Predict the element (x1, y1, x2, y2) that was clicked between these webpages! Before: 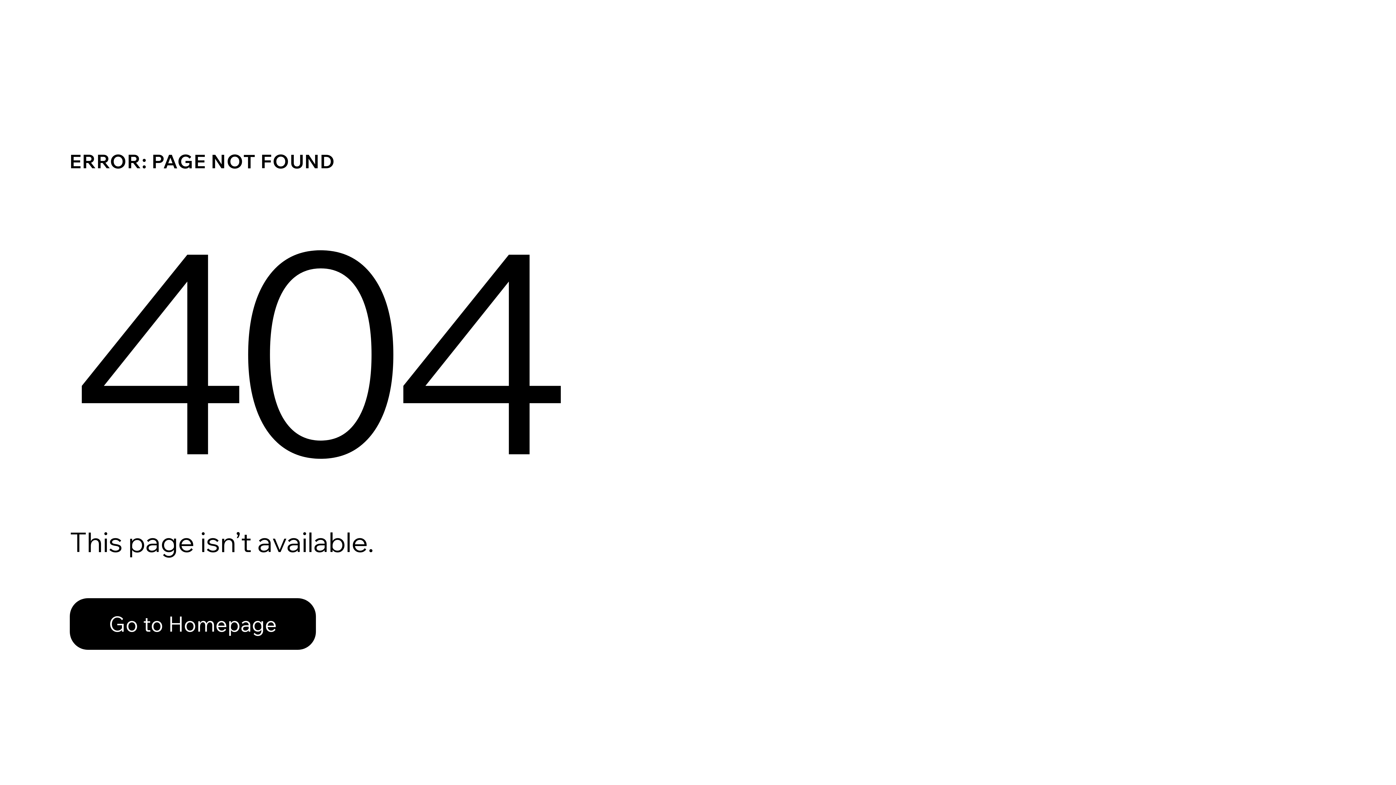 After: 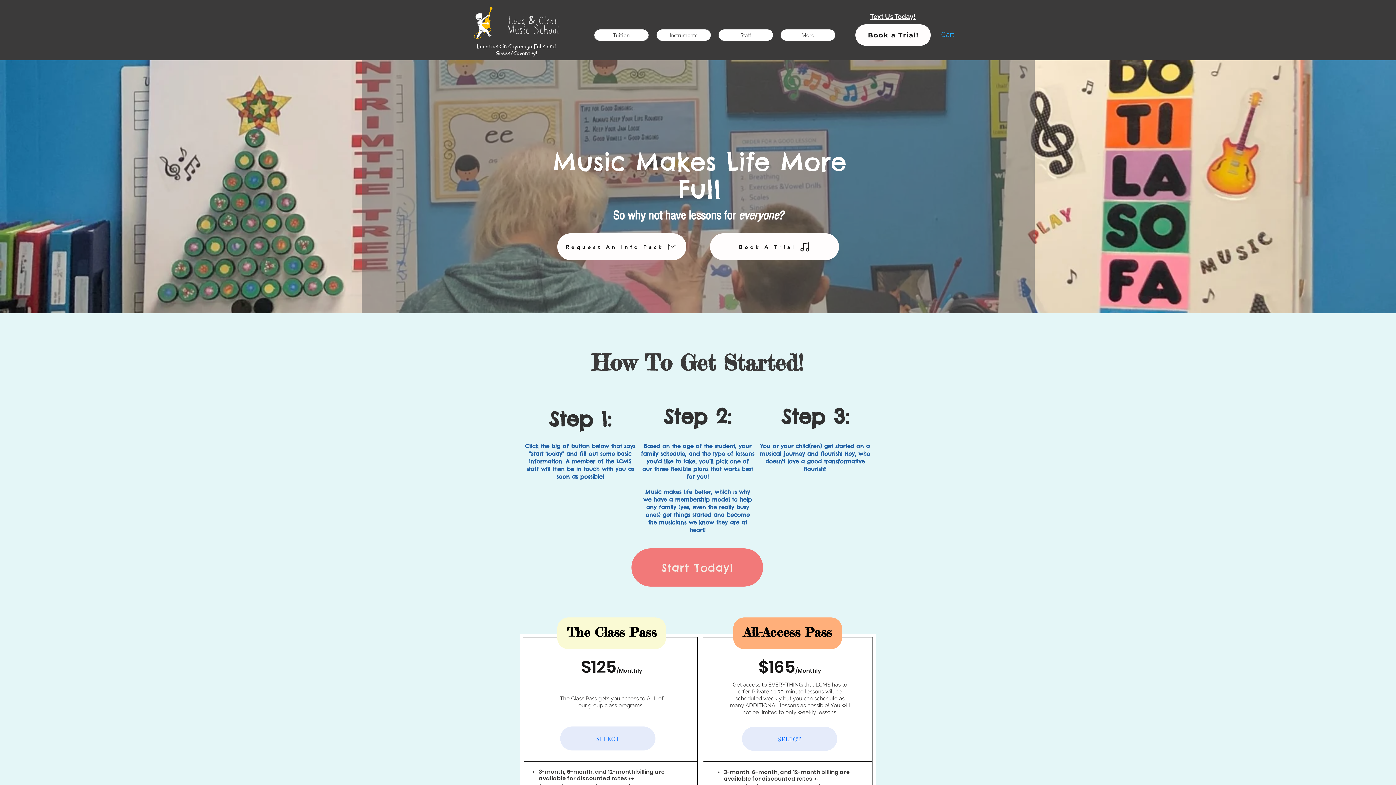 Action: label: Go to Homepage bbox: (69, 598, 316, 650)